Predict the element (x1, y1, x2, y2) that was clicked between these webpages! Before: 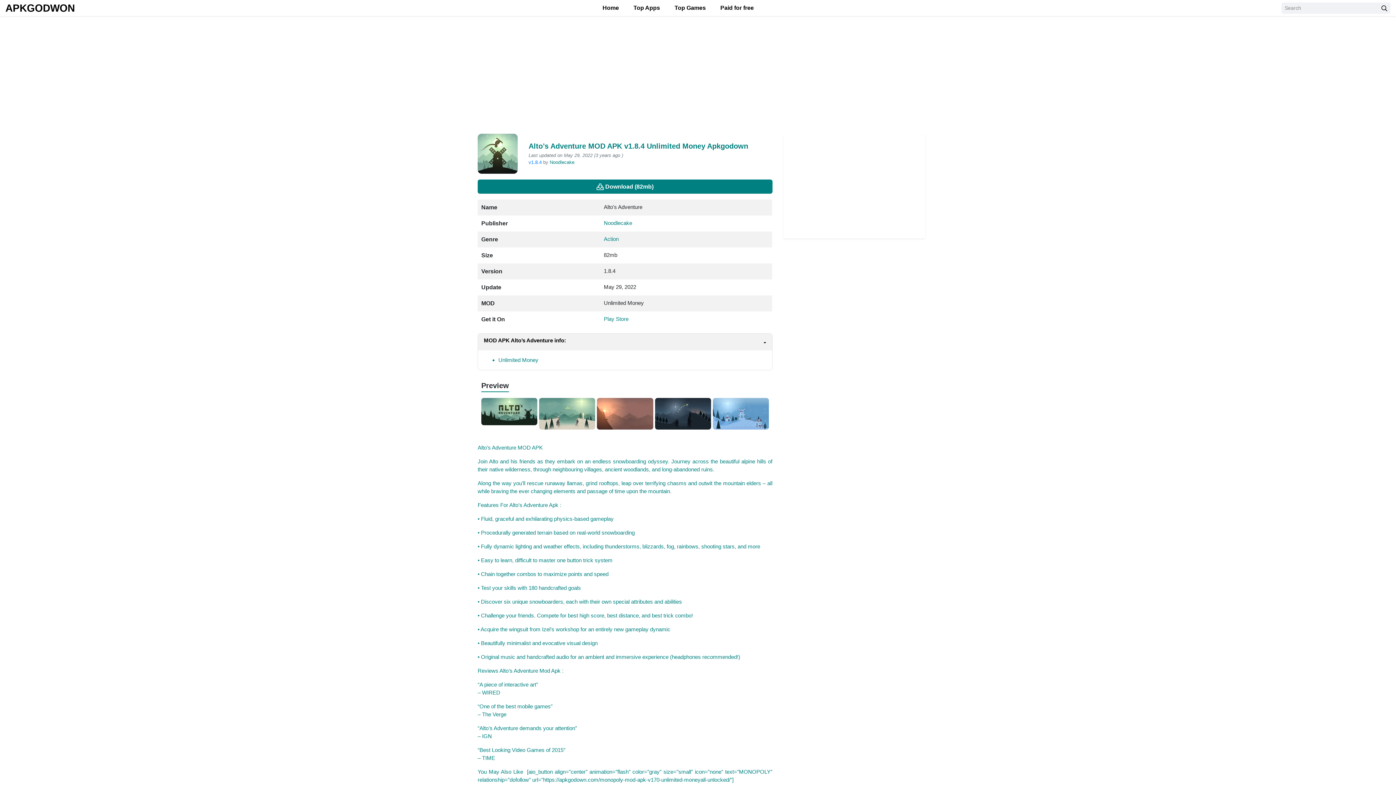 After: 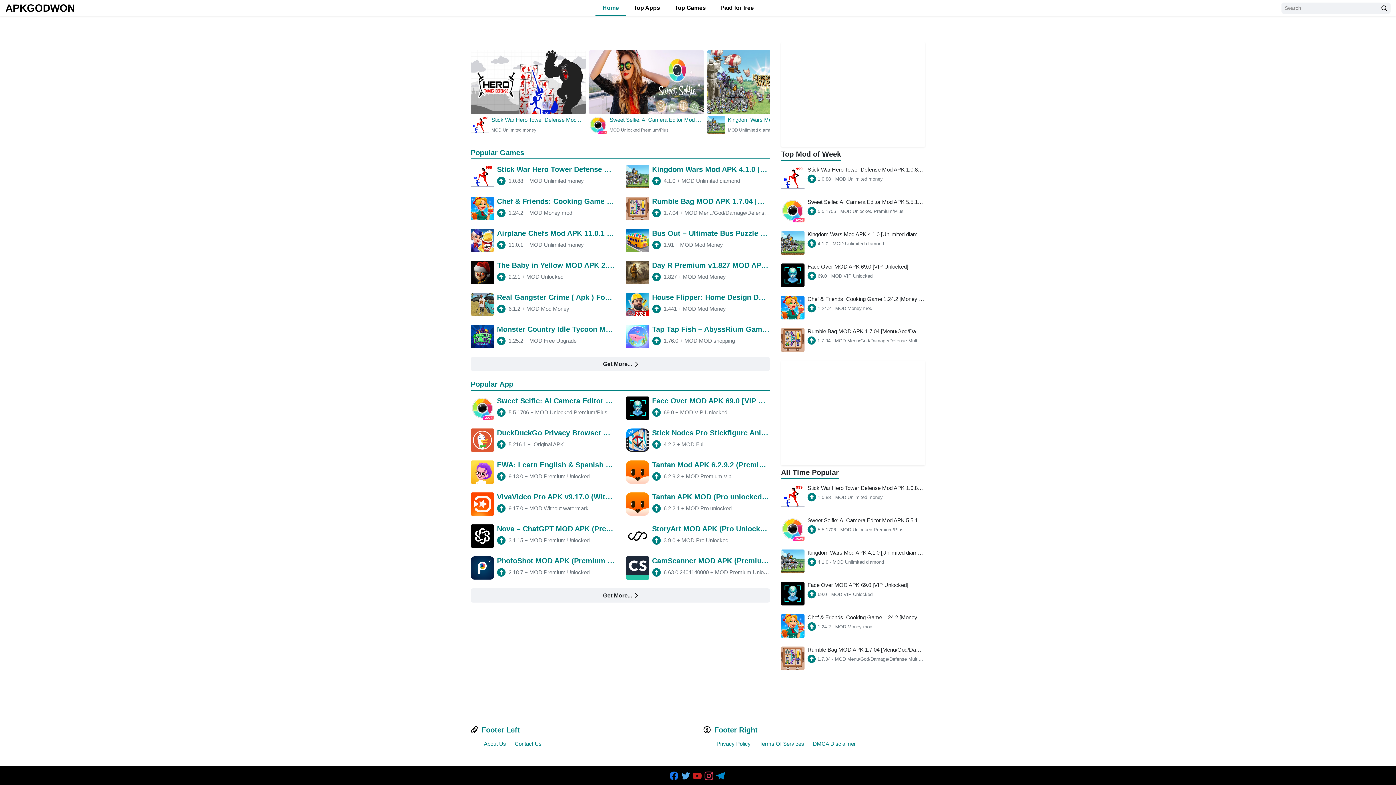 Action: bbox: (595, 0, 626, 16) label: Home